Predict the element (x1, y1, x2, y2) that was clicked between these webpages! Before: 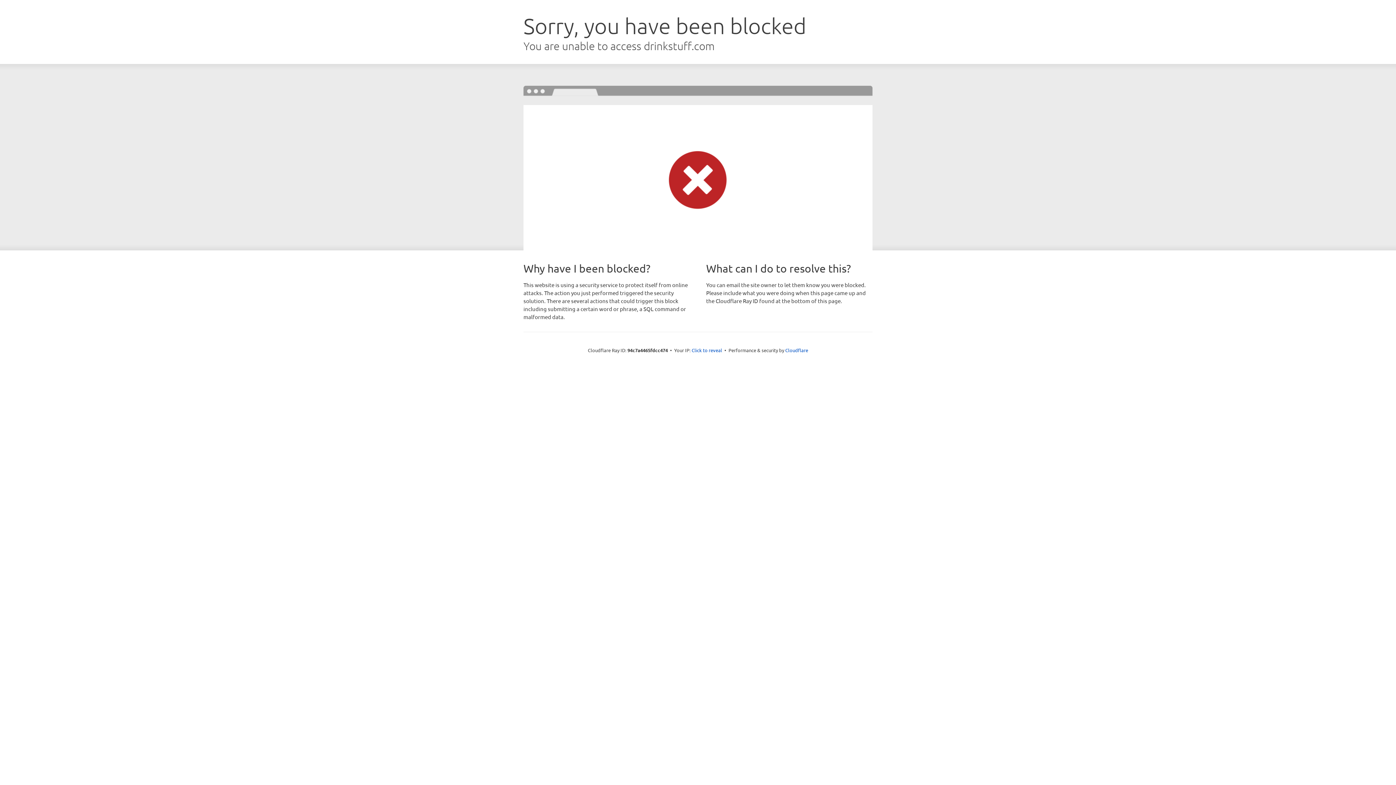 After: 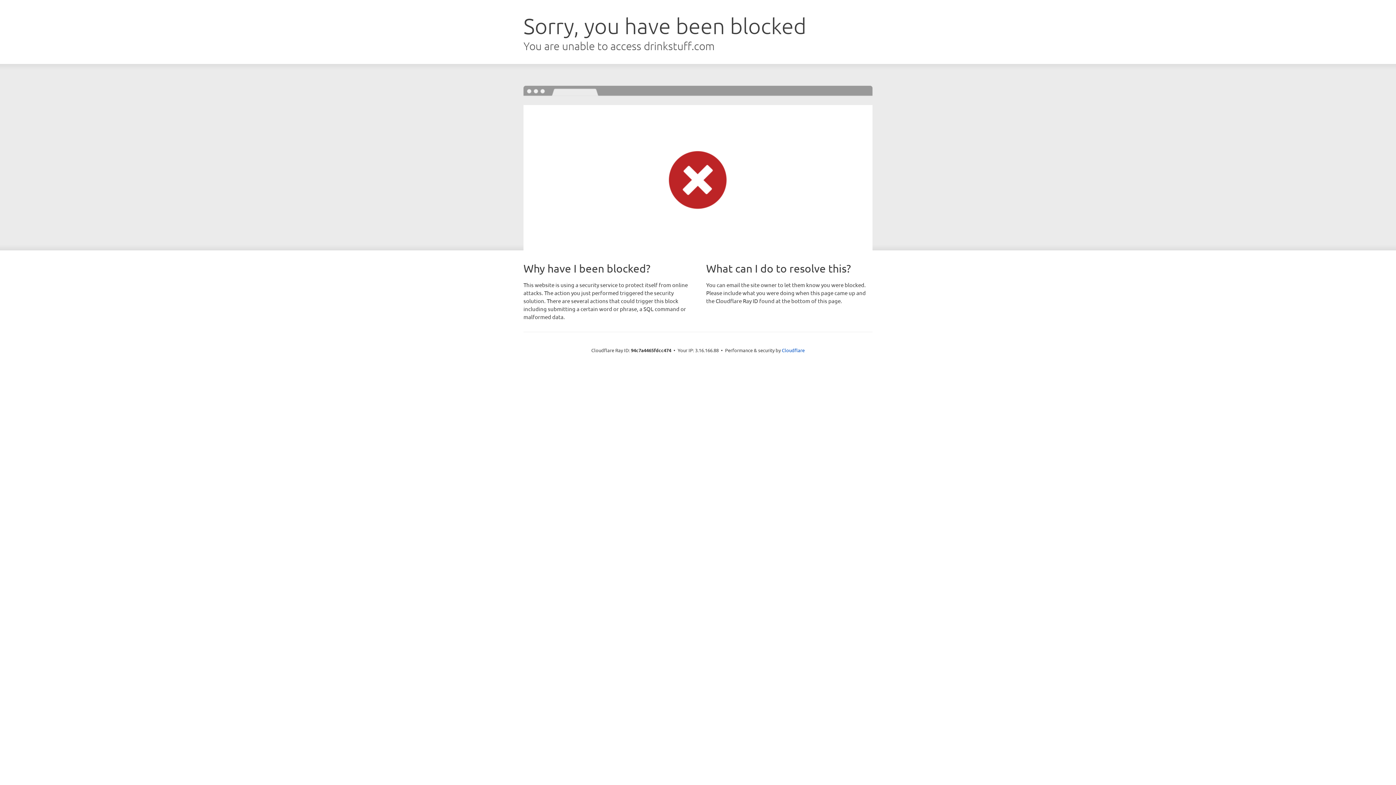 Action: label: Click to reveal bbox: (691, 346, 722, 353)